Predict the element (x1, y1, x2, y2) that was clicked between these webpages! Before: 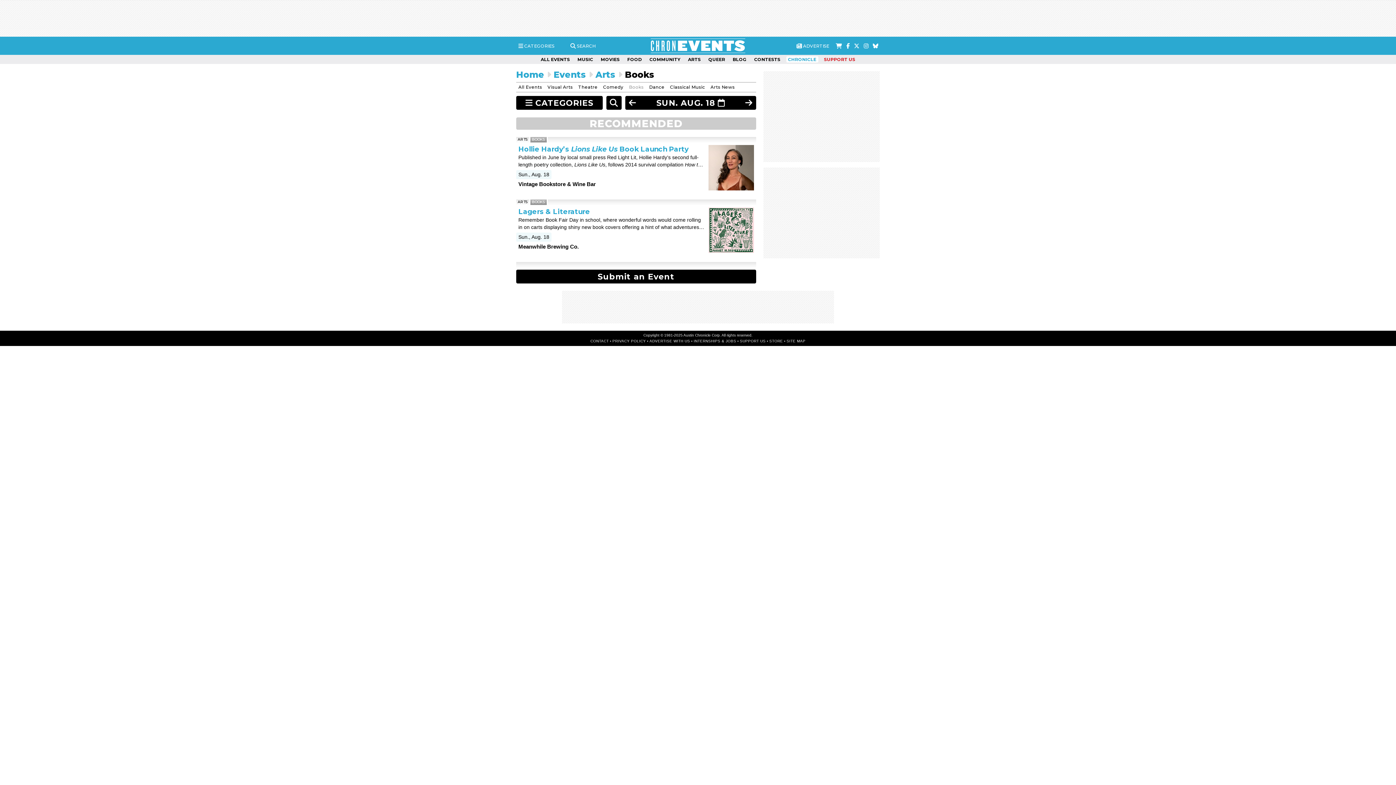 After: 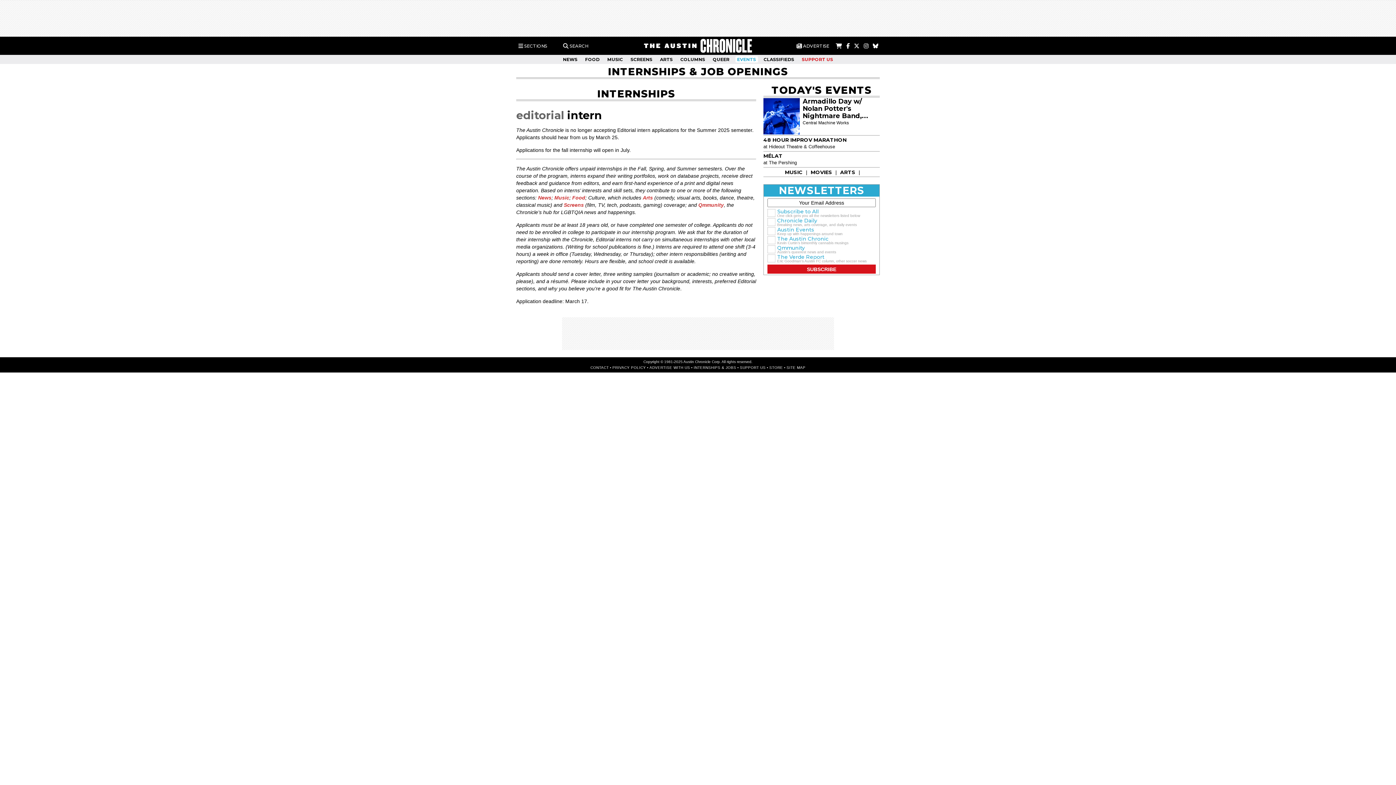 Action: label: INTERNSHIPS & JOBS bbox: (693, 339, 736, 343)